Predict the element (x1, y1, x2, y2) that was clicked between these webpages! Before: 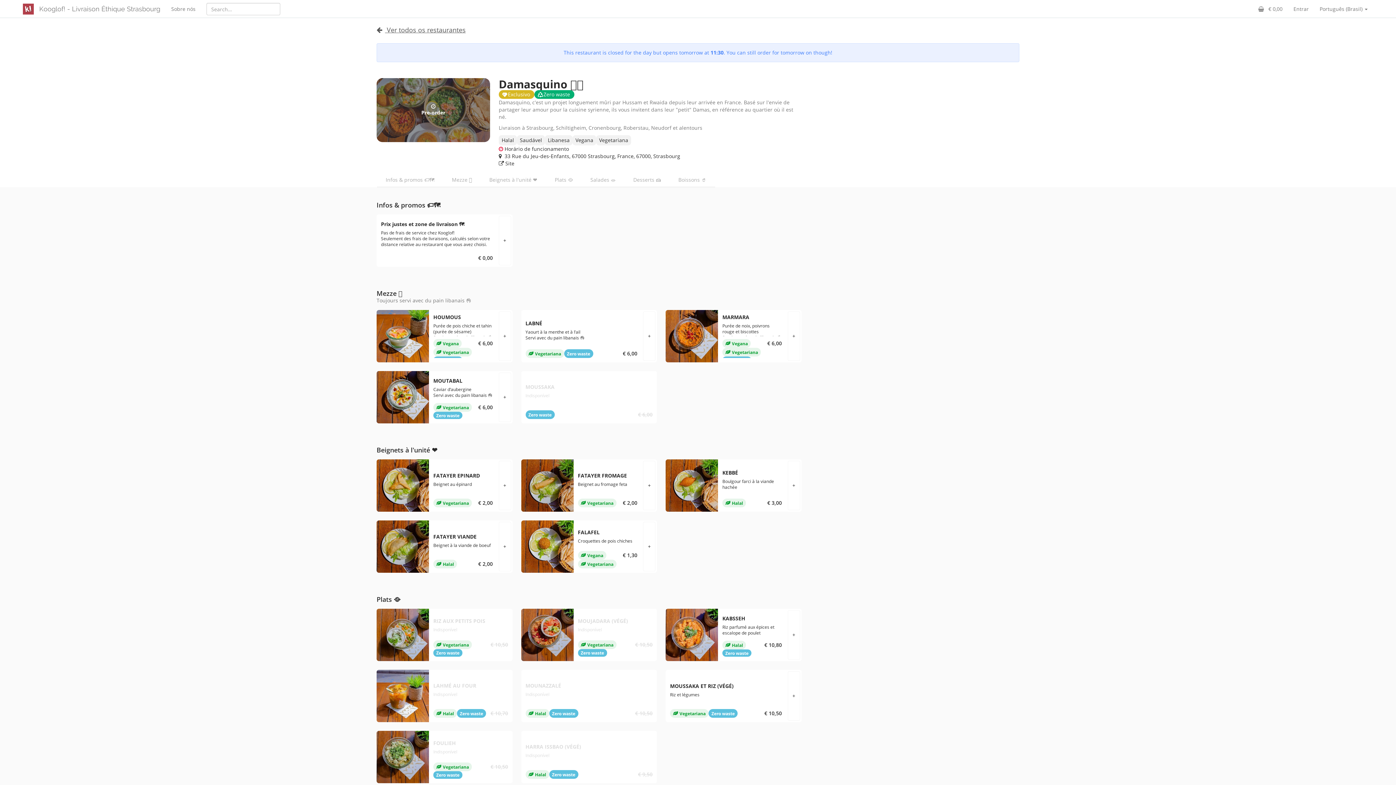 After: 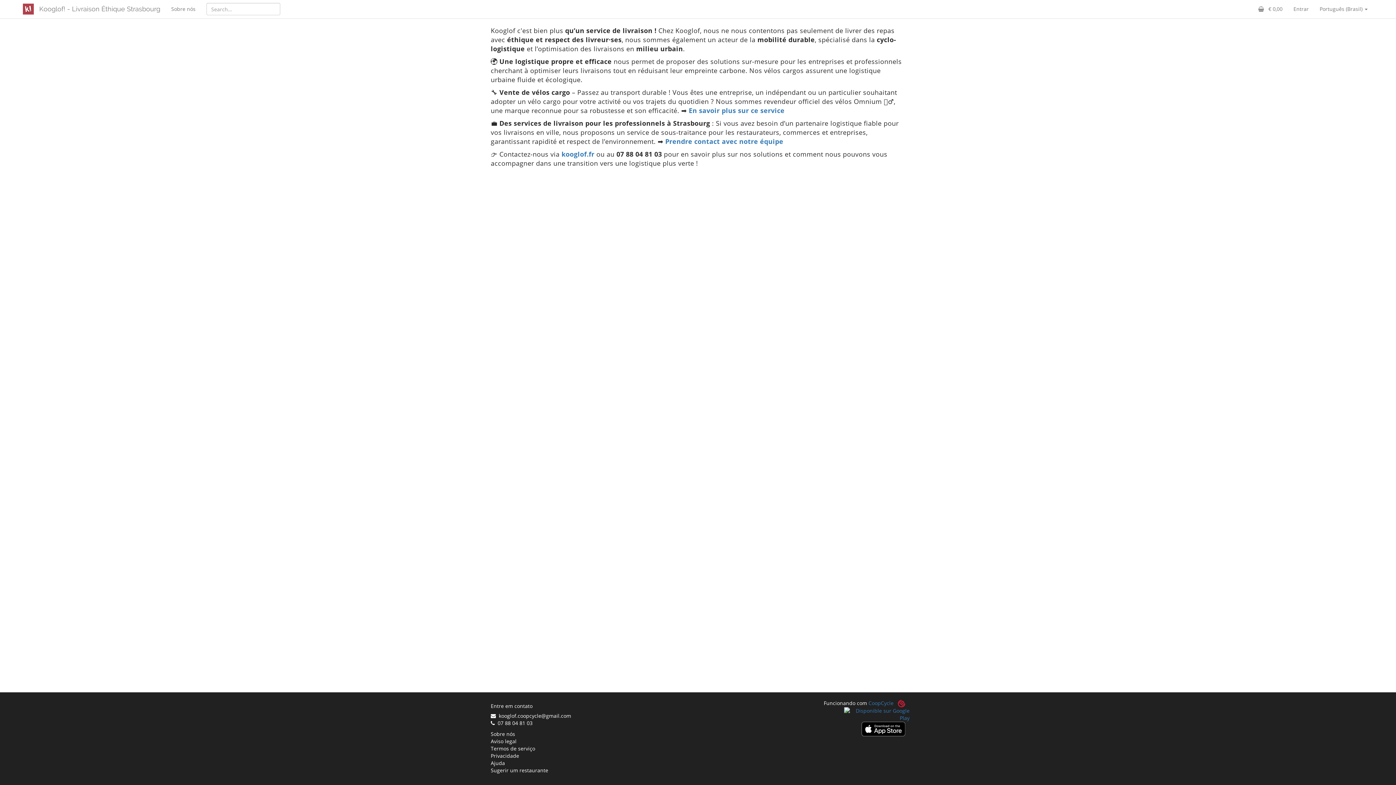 Action: bbox: (165, 0, 201, 18) label: Sobre nós